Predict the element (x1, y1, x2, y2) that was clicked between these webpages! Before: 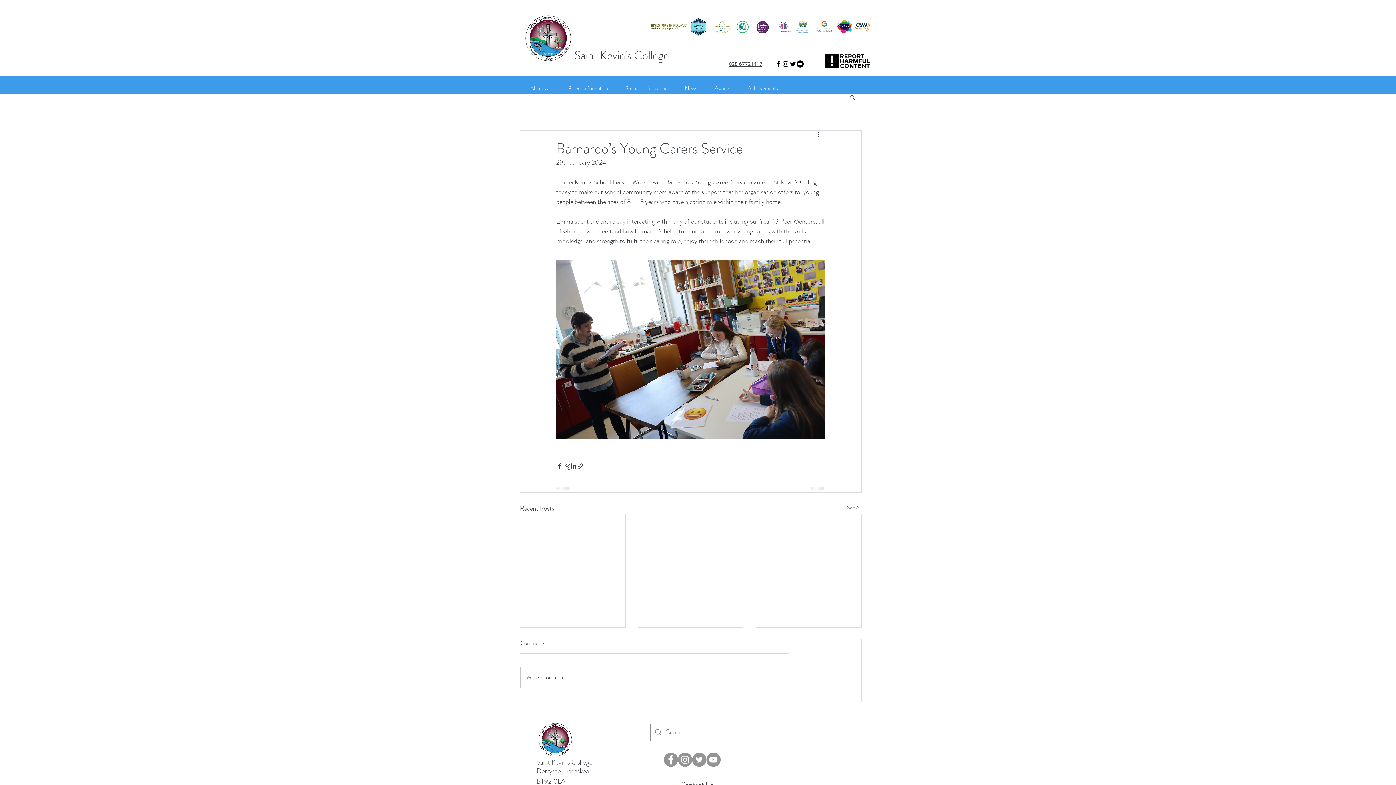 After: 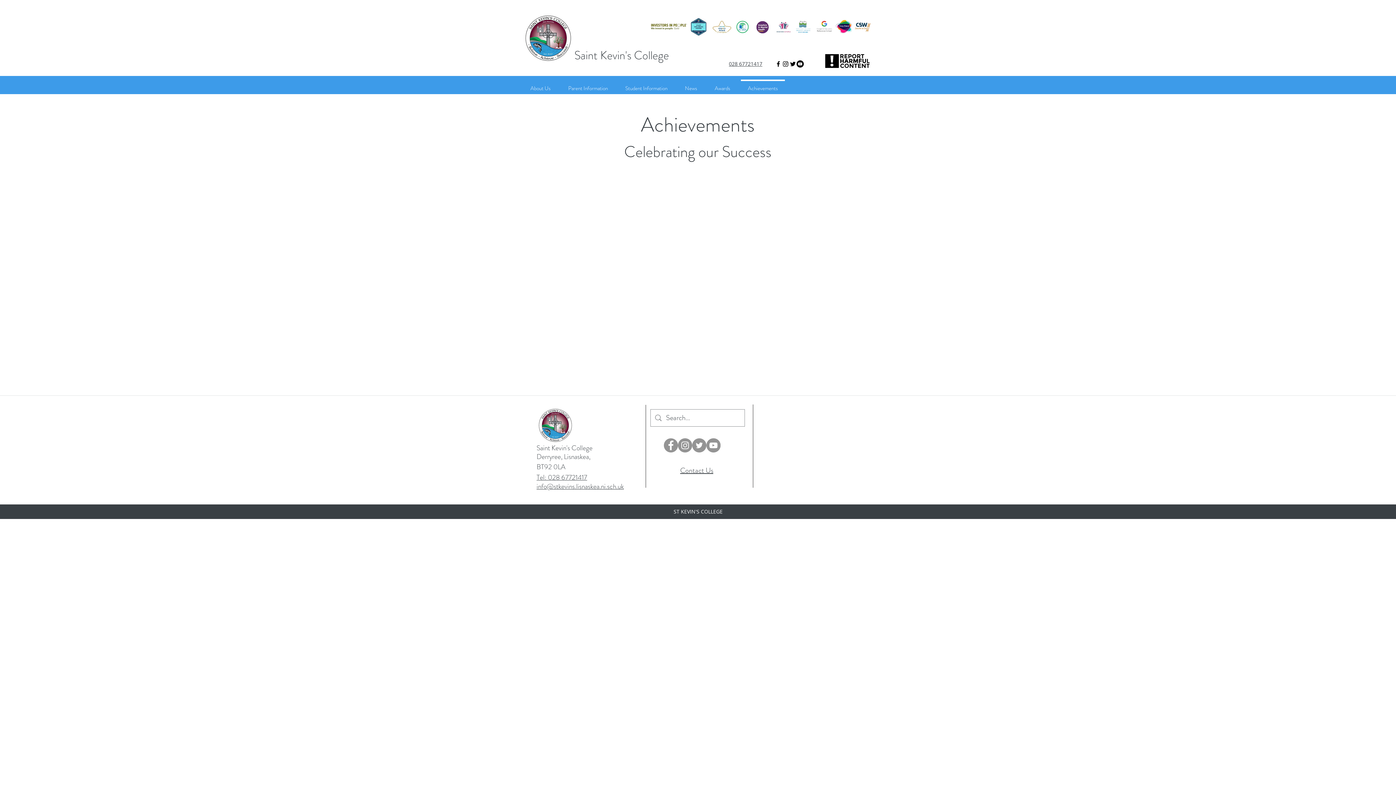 Action: label: Achievements bbox: (739, 79, 786, 90)